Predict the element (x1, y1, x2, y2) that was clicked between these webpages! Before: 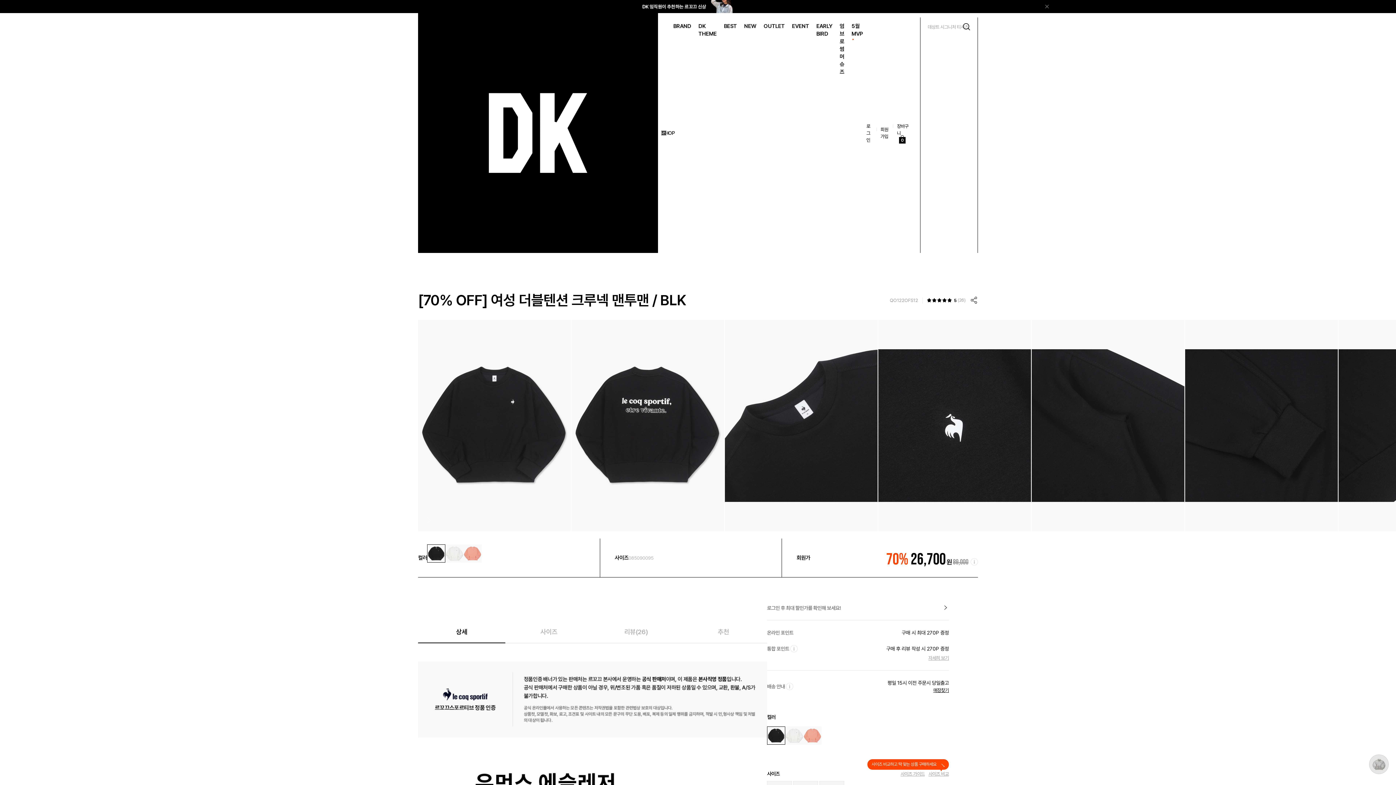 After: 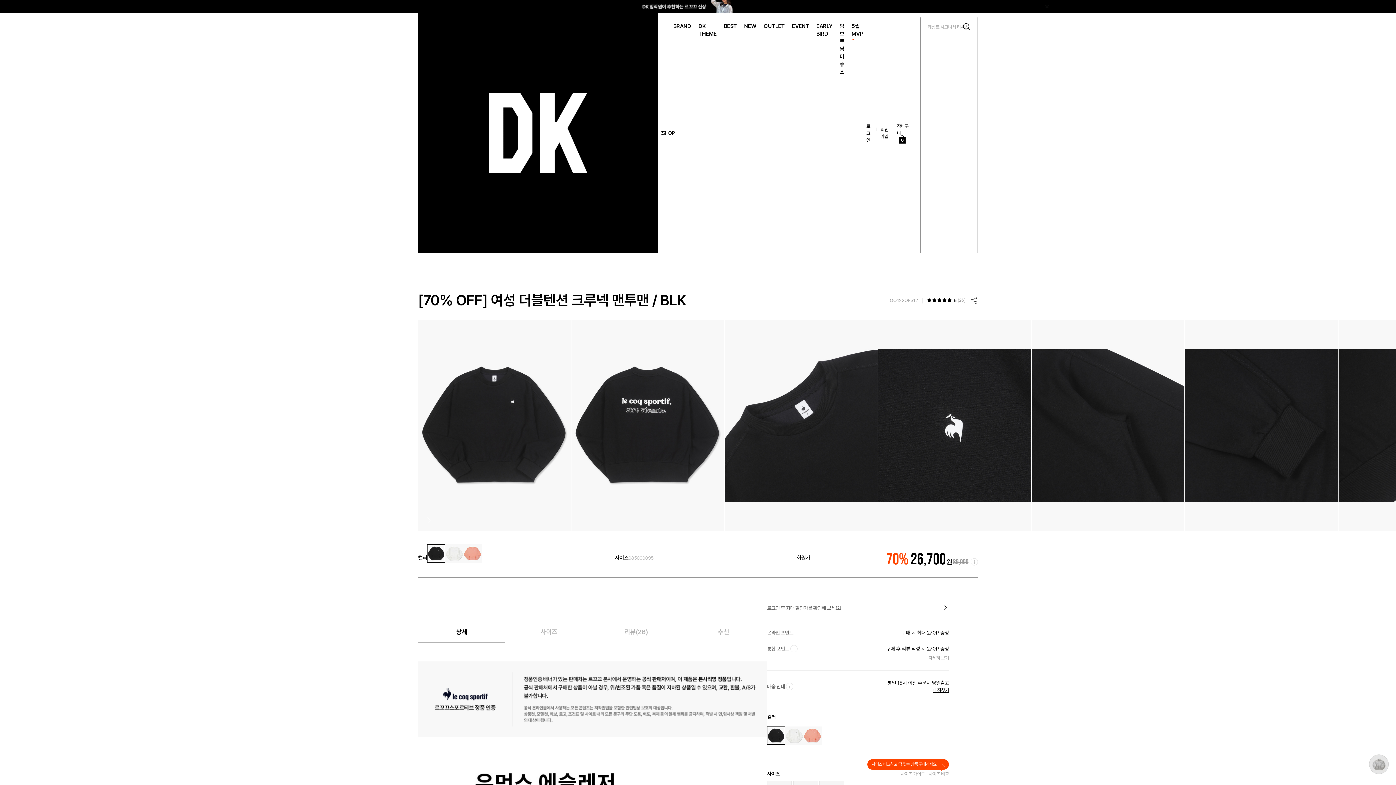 Action: bbox: (920, 17, 962, 38)